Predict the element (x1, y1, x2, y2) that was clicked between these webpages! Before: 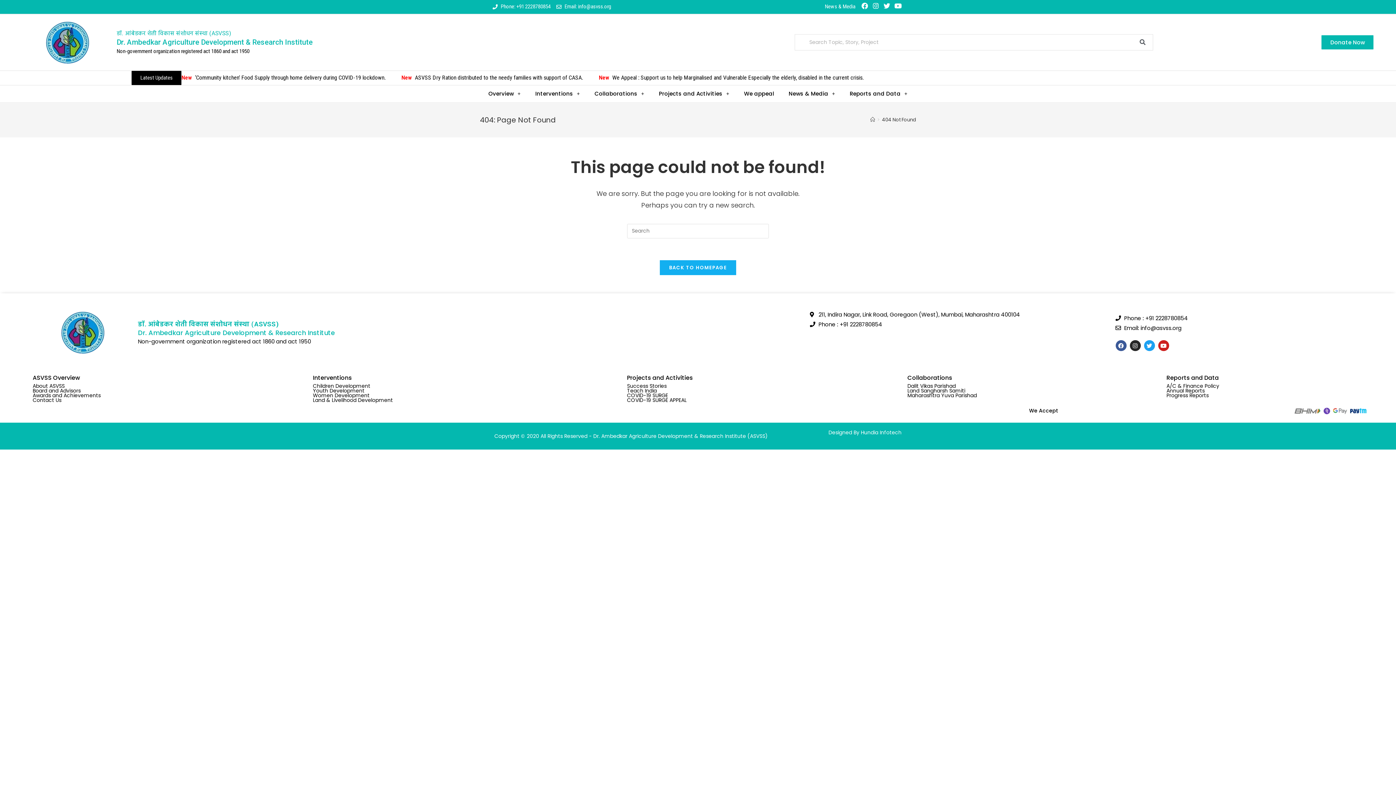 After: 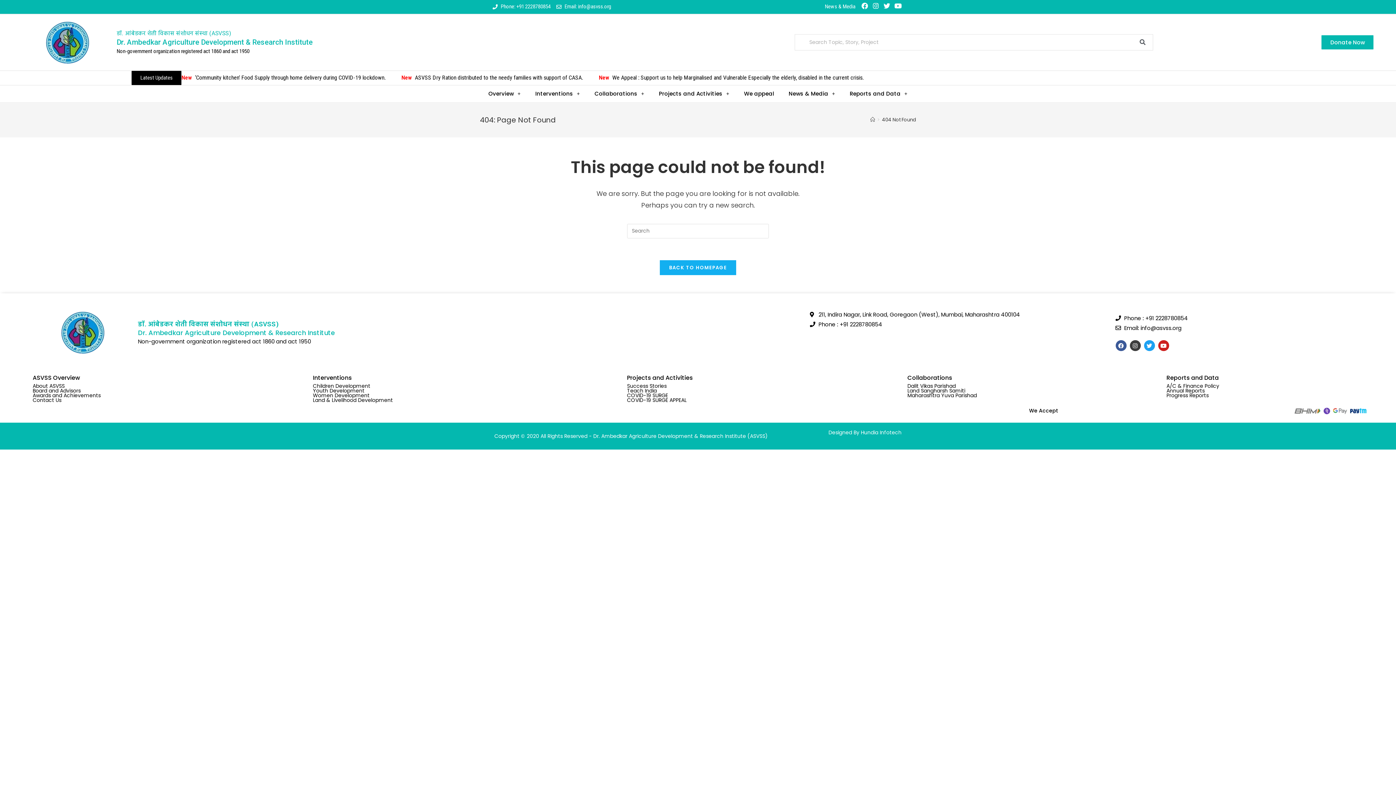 Action: label: Instagram bbox: (1130, 340, 1140, 351)